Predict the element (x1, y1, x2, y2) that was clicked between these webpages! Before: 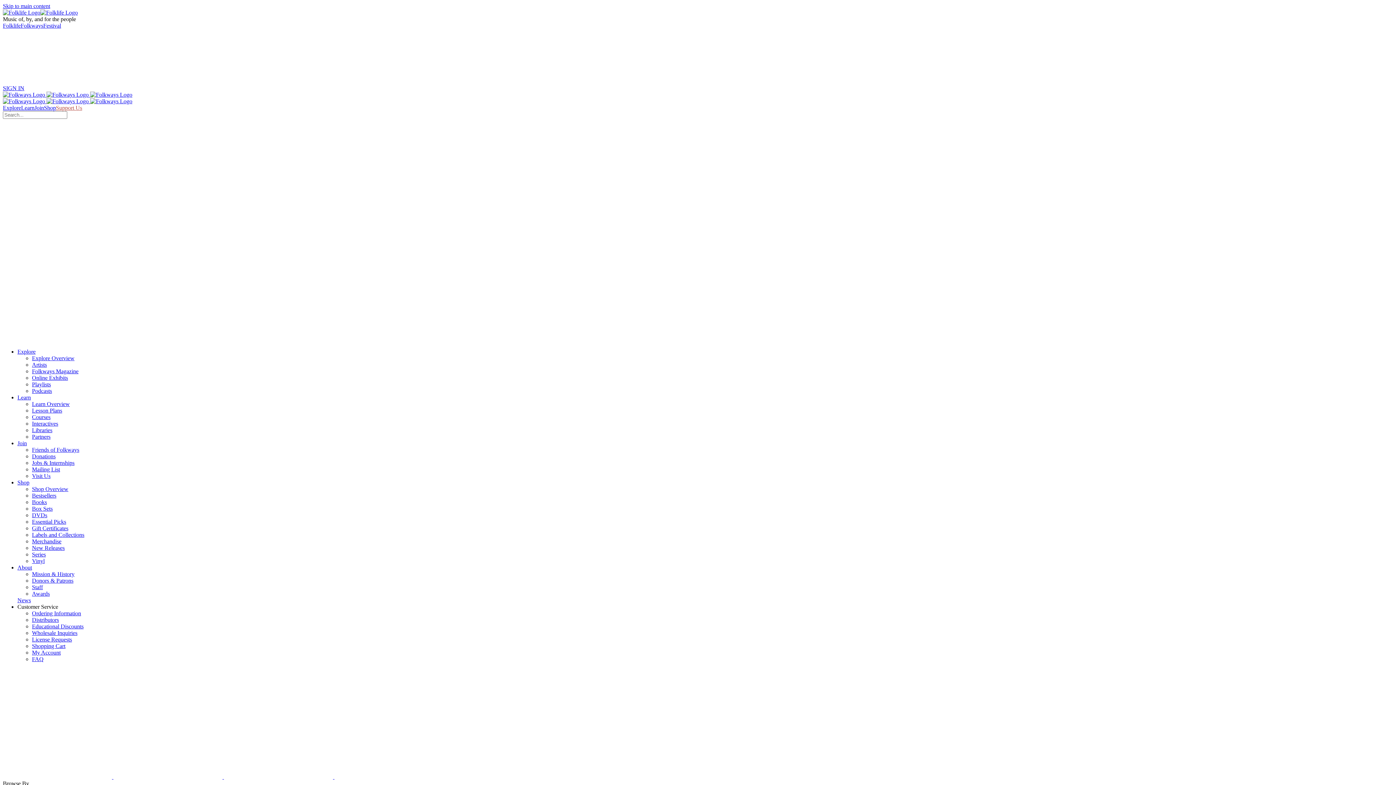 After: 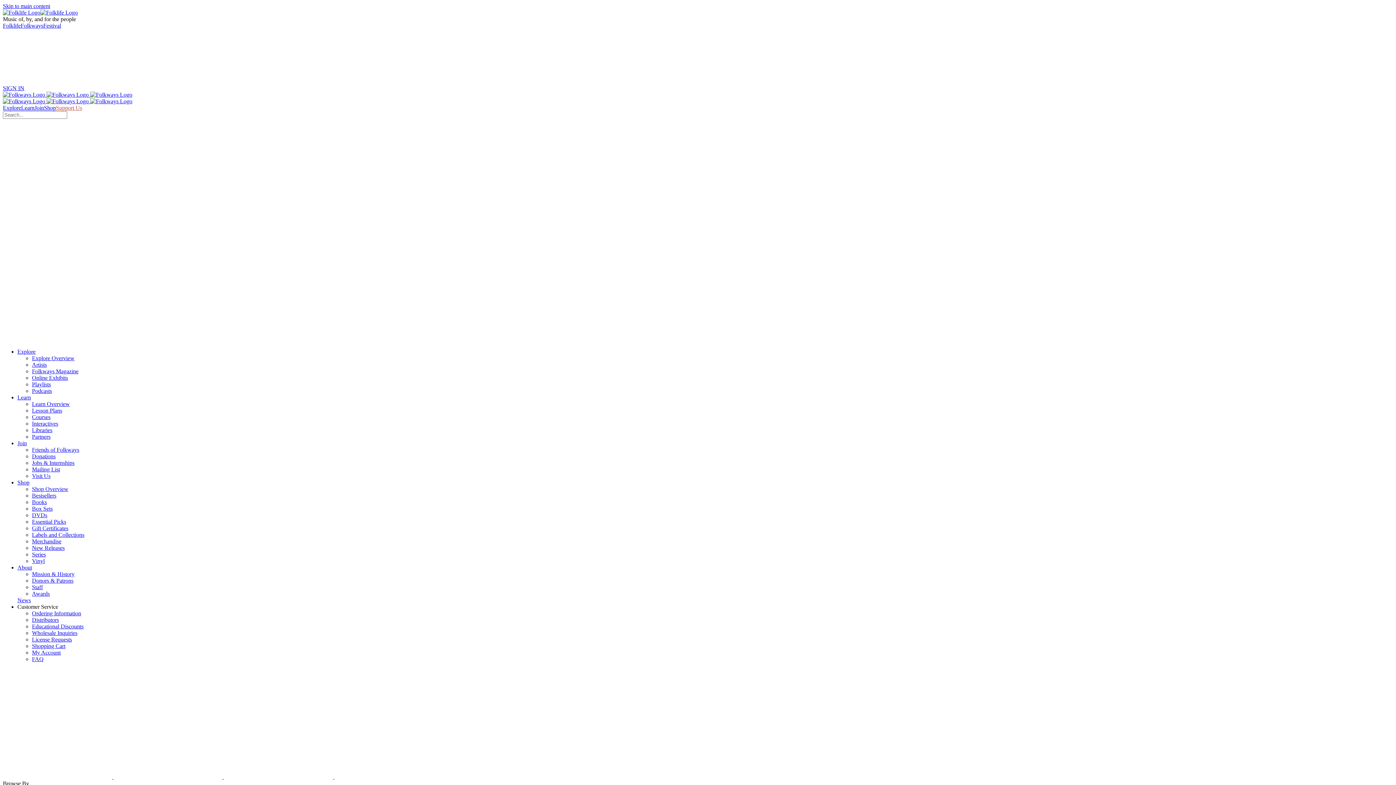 Action: bbox: (32, 617, 58, 623) label: Distributors